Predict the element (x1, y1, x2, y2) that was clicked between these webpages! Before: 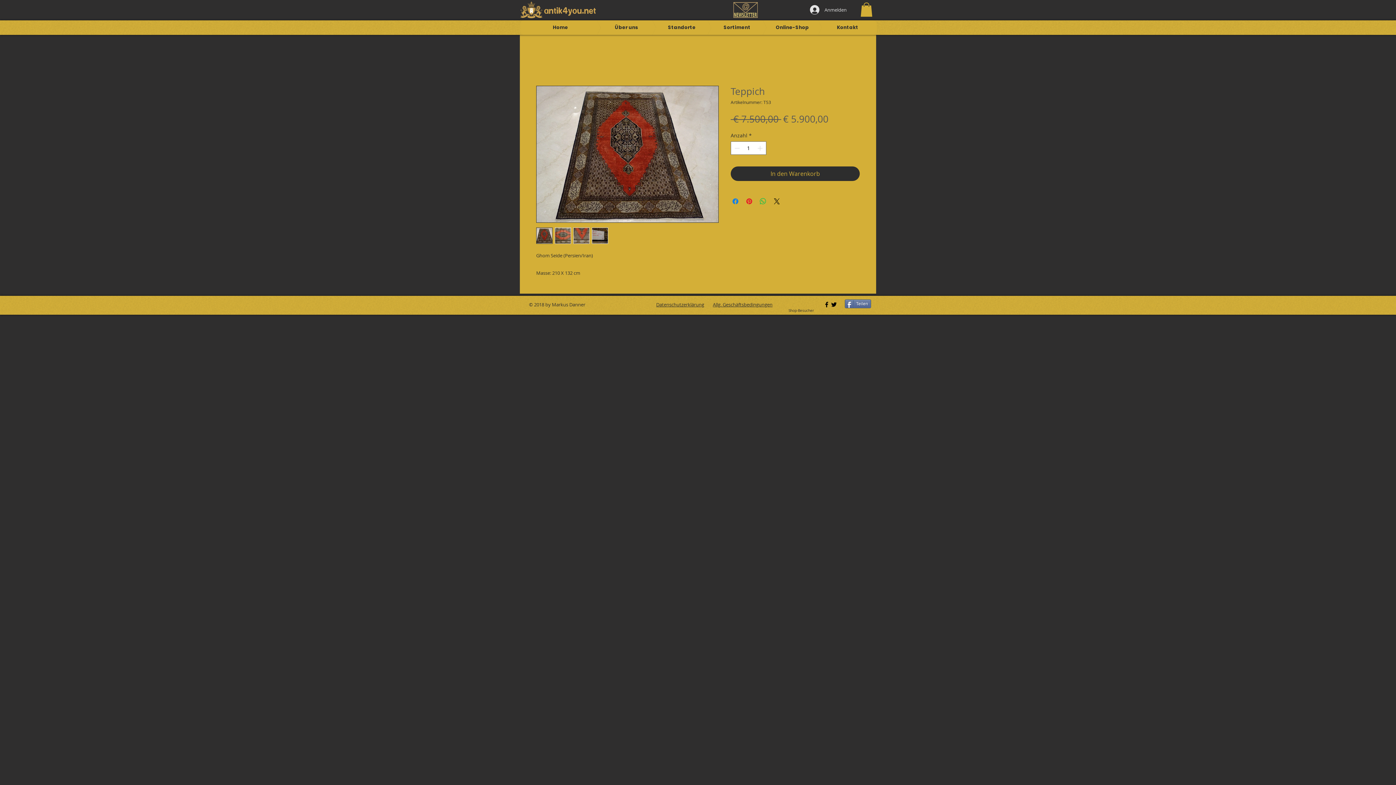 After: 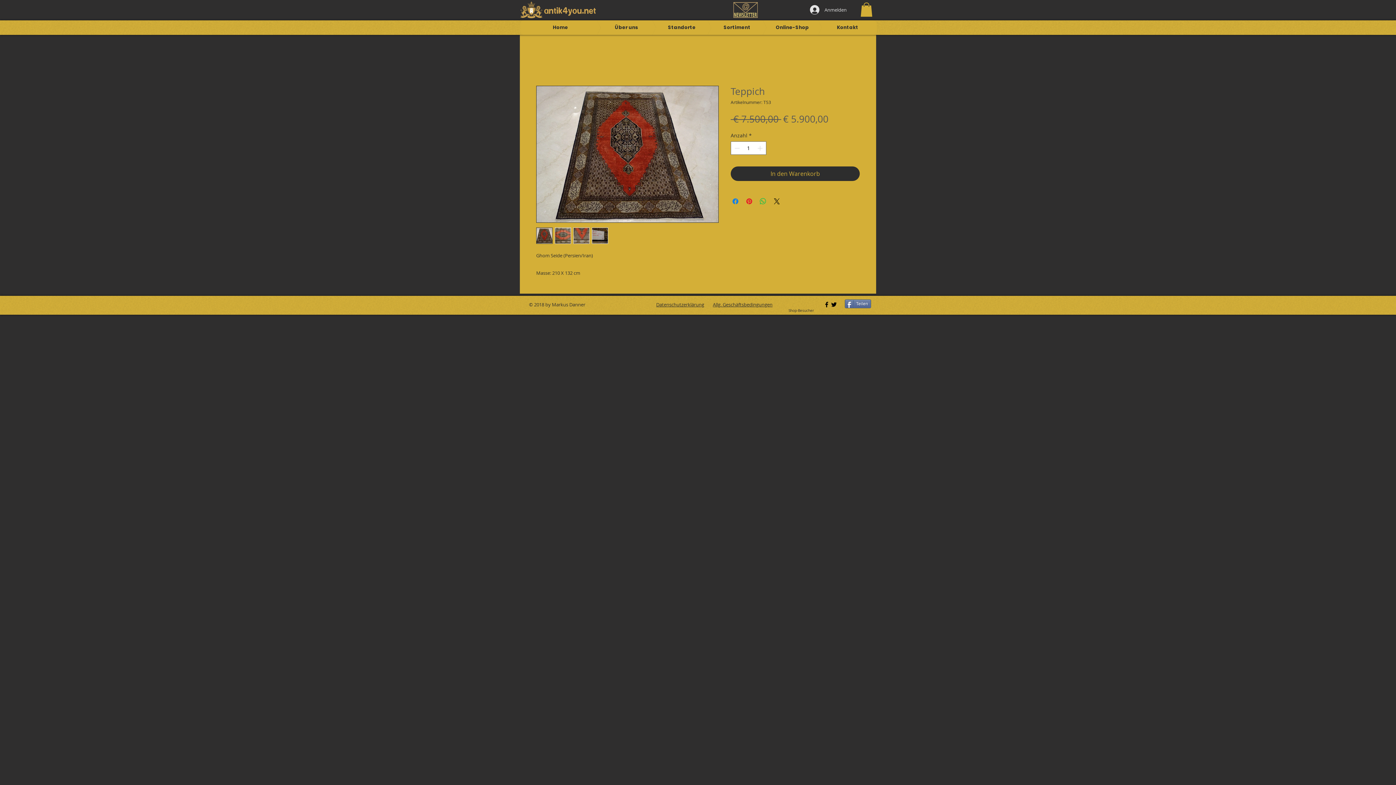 Action: bbox: (656, 301, 704, 308) label: Datenschutzerklärung